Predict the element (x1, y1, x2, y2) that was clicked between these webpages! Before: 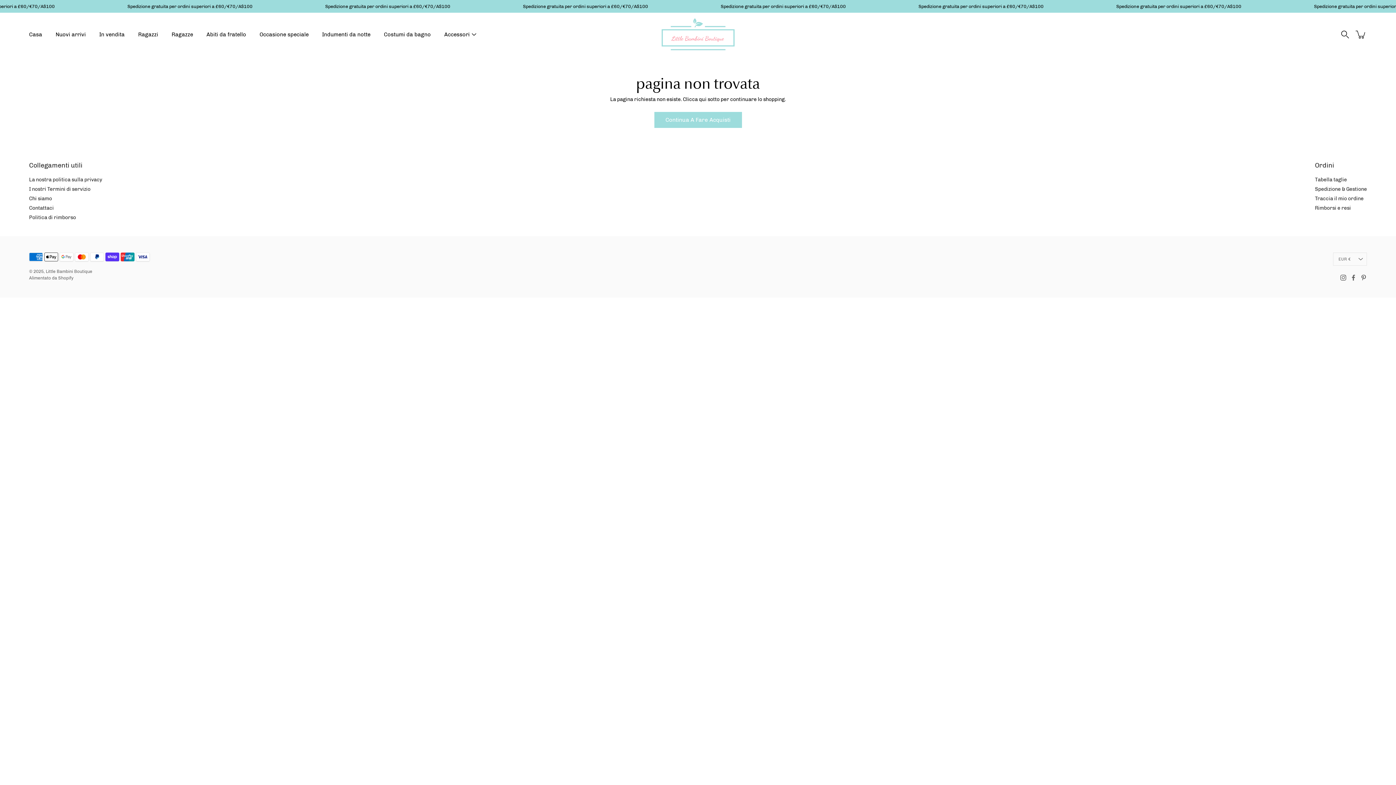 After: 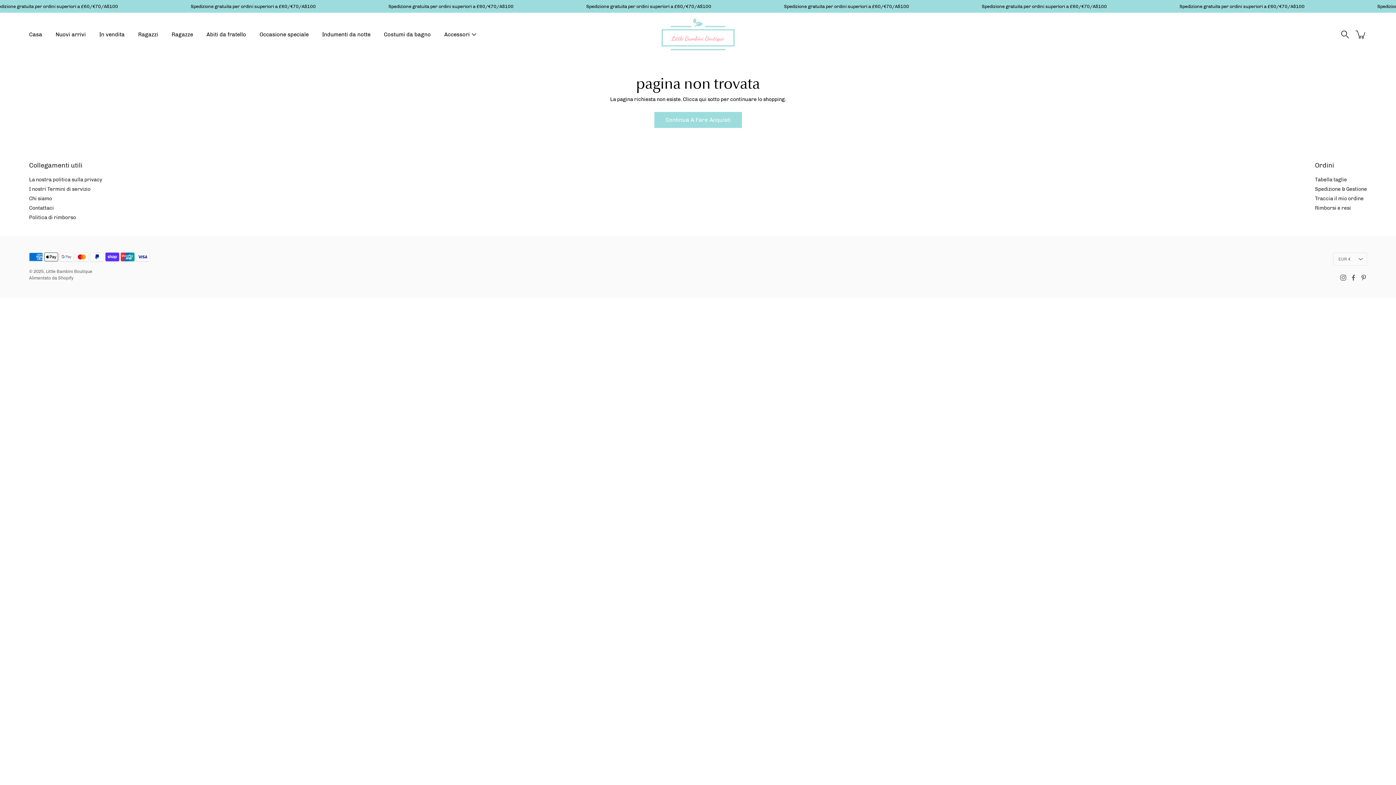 Action: bbox: (29, 275, 73, 280) label: Alimentato da Shopify